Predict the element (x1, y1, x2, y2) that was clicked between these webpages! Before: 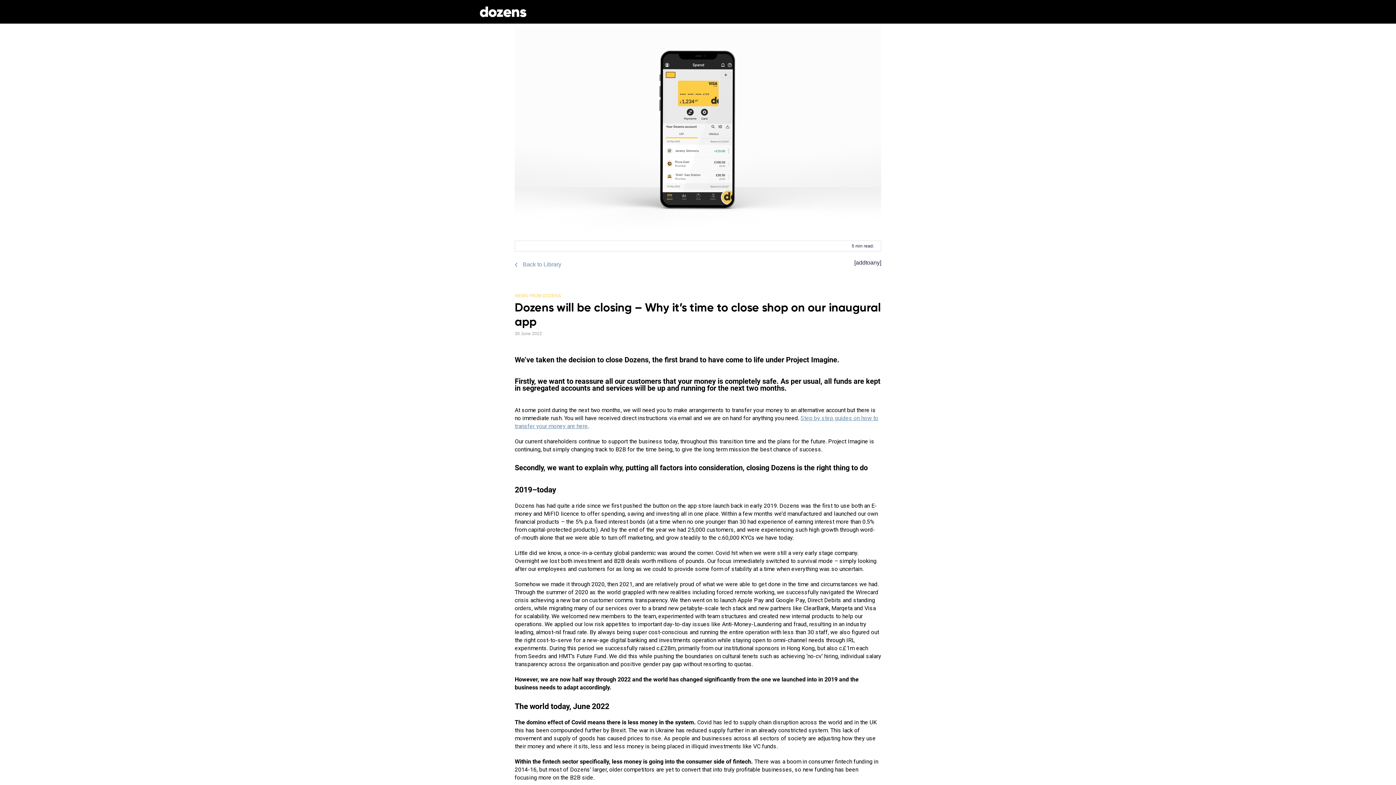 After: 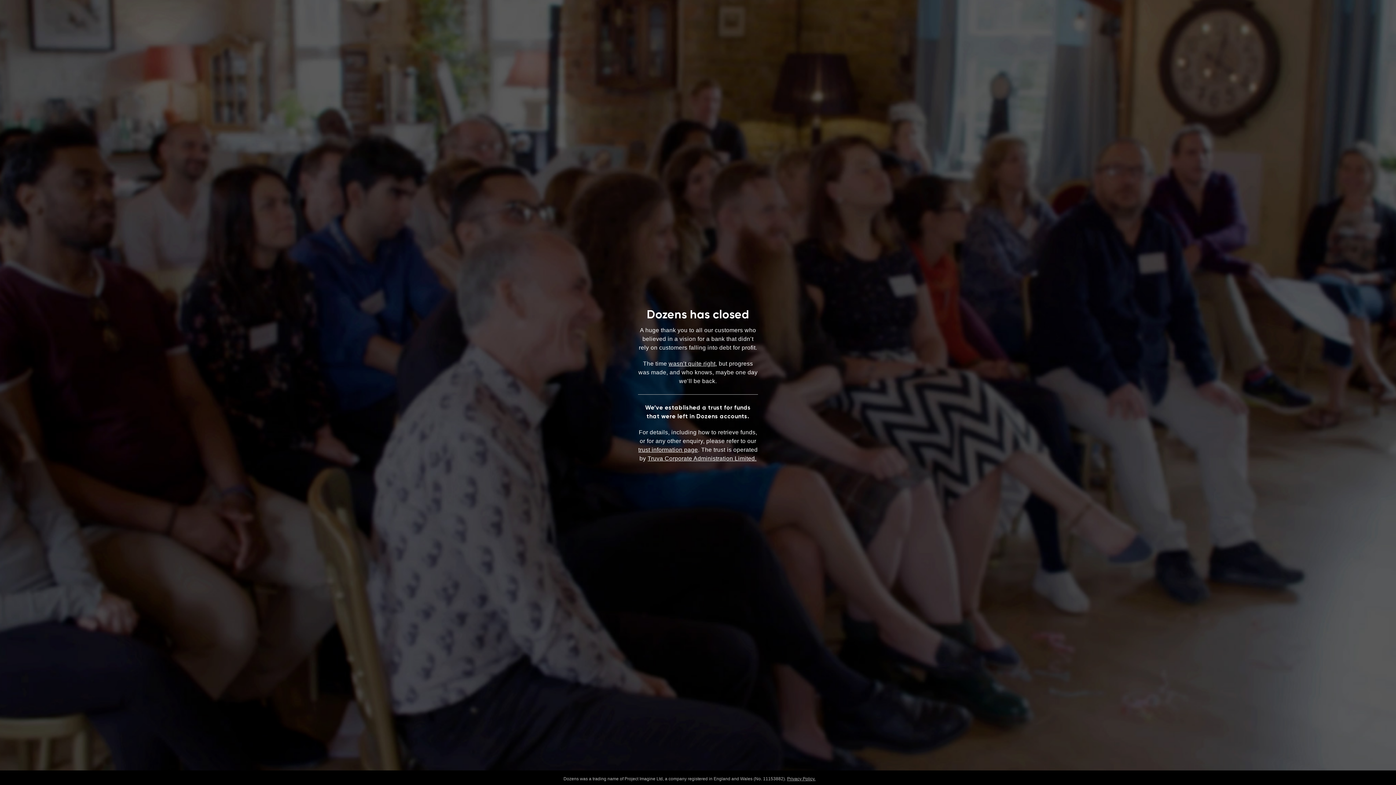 Action: bbox: (480, 6, 526, 17)